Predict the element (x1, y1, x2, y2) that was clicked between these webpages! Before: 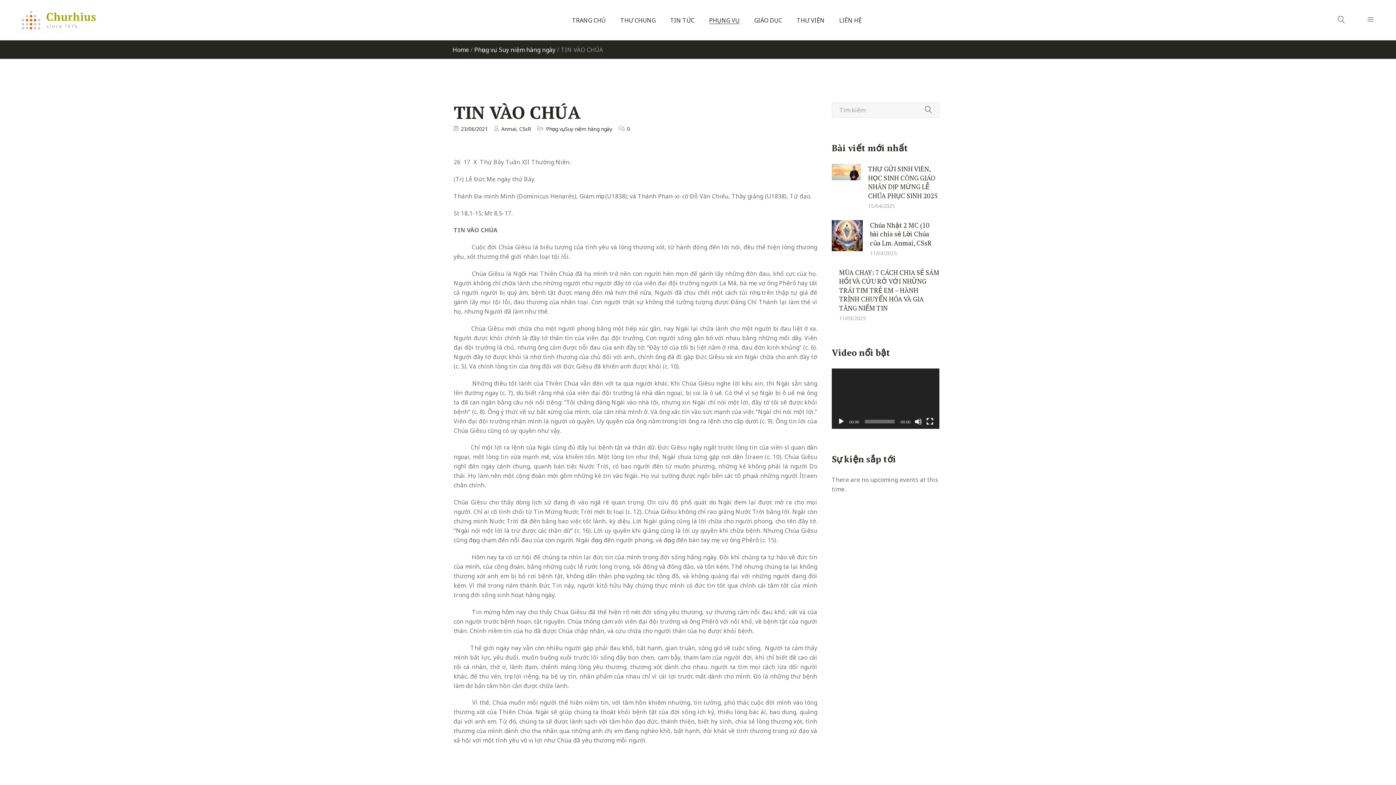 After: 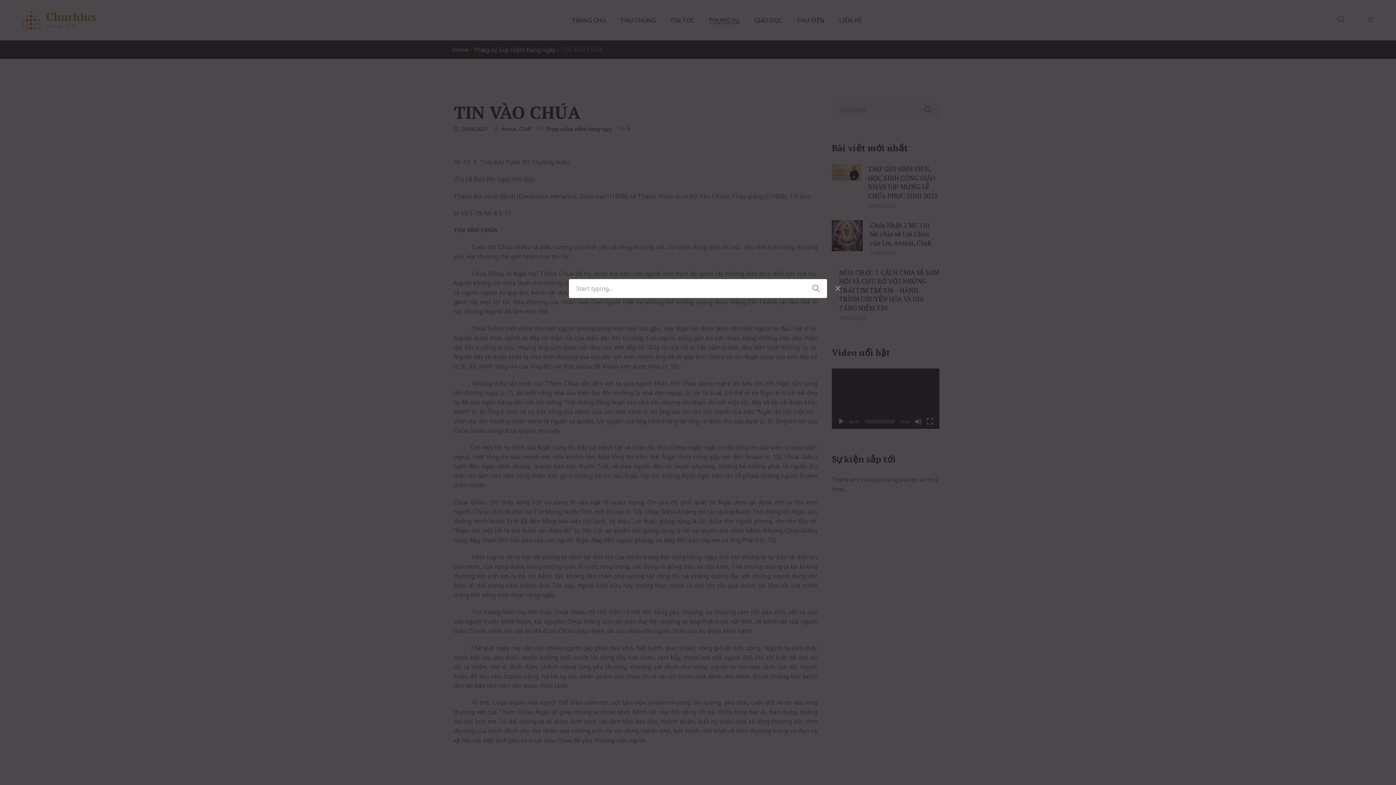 Action: bbox: (1338, 14, 1345, 24)